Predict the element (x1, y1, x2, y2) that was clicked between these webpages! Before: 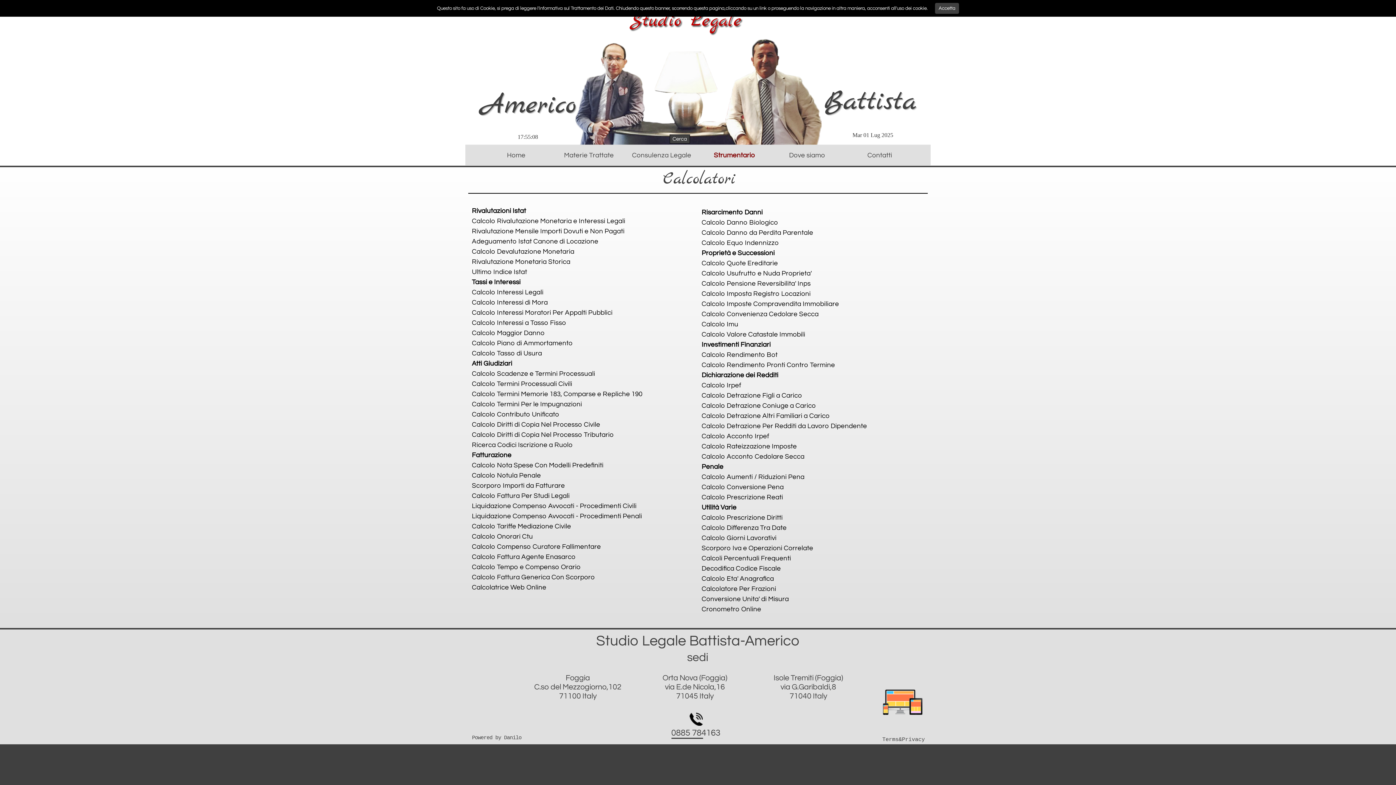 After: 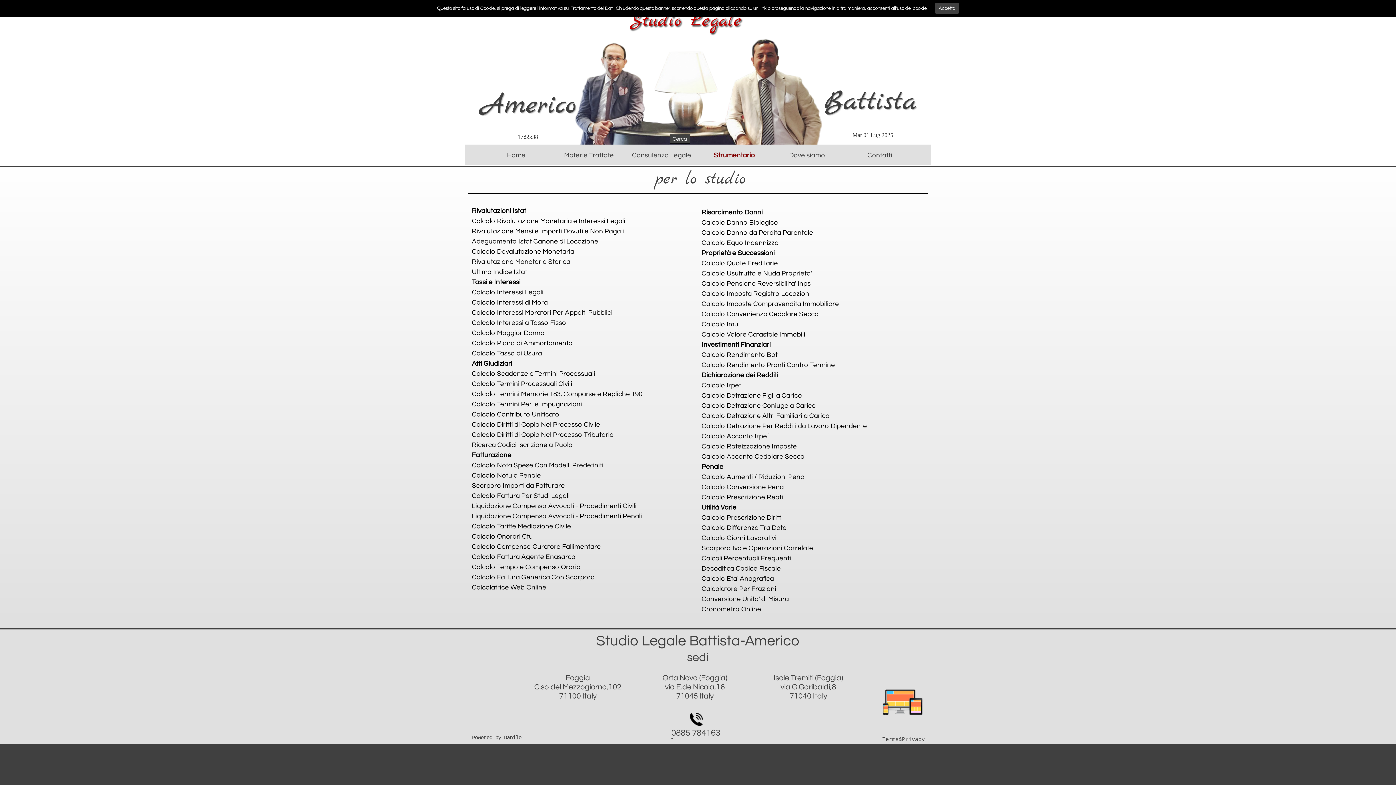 Action: label: Calcolo Prescrizione Reati
 bbox: (701, 494, 783, 501)